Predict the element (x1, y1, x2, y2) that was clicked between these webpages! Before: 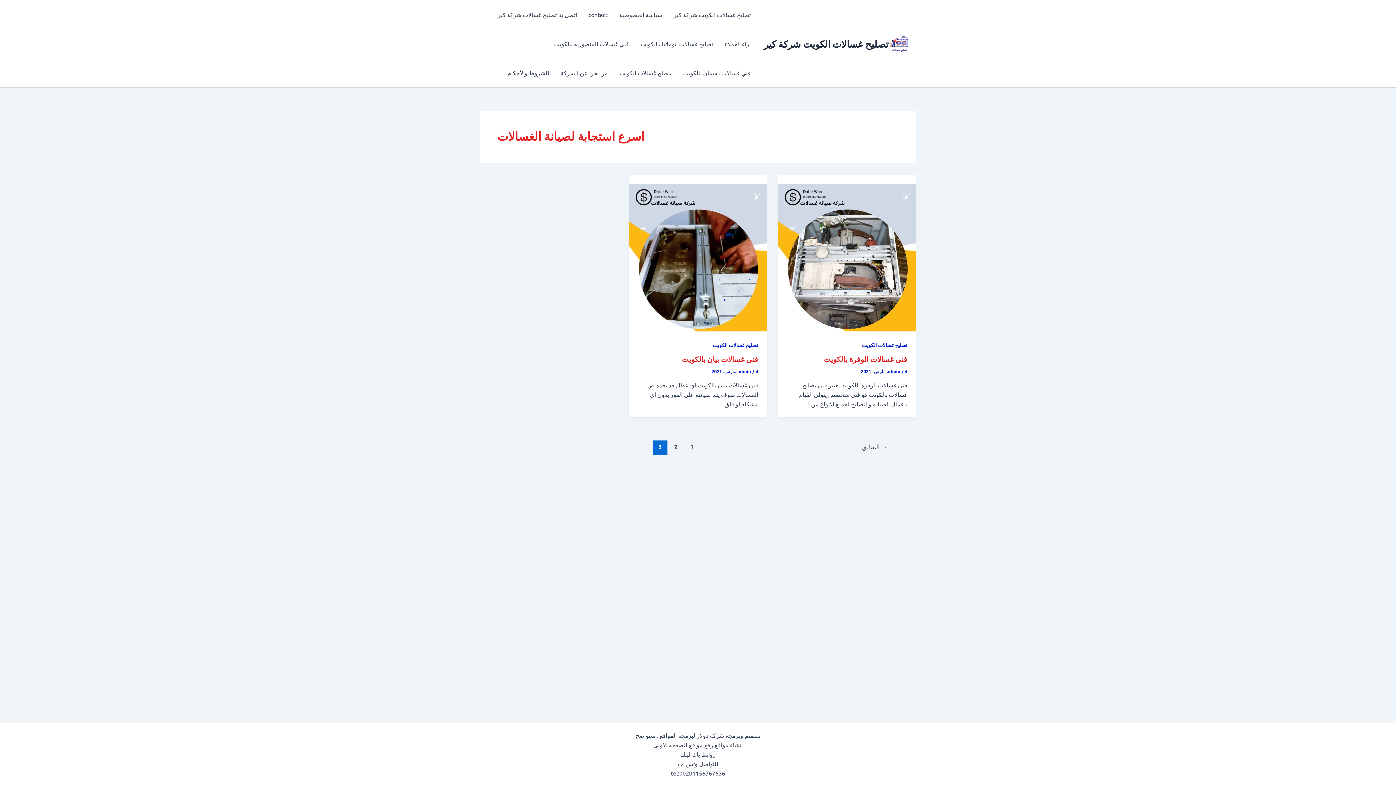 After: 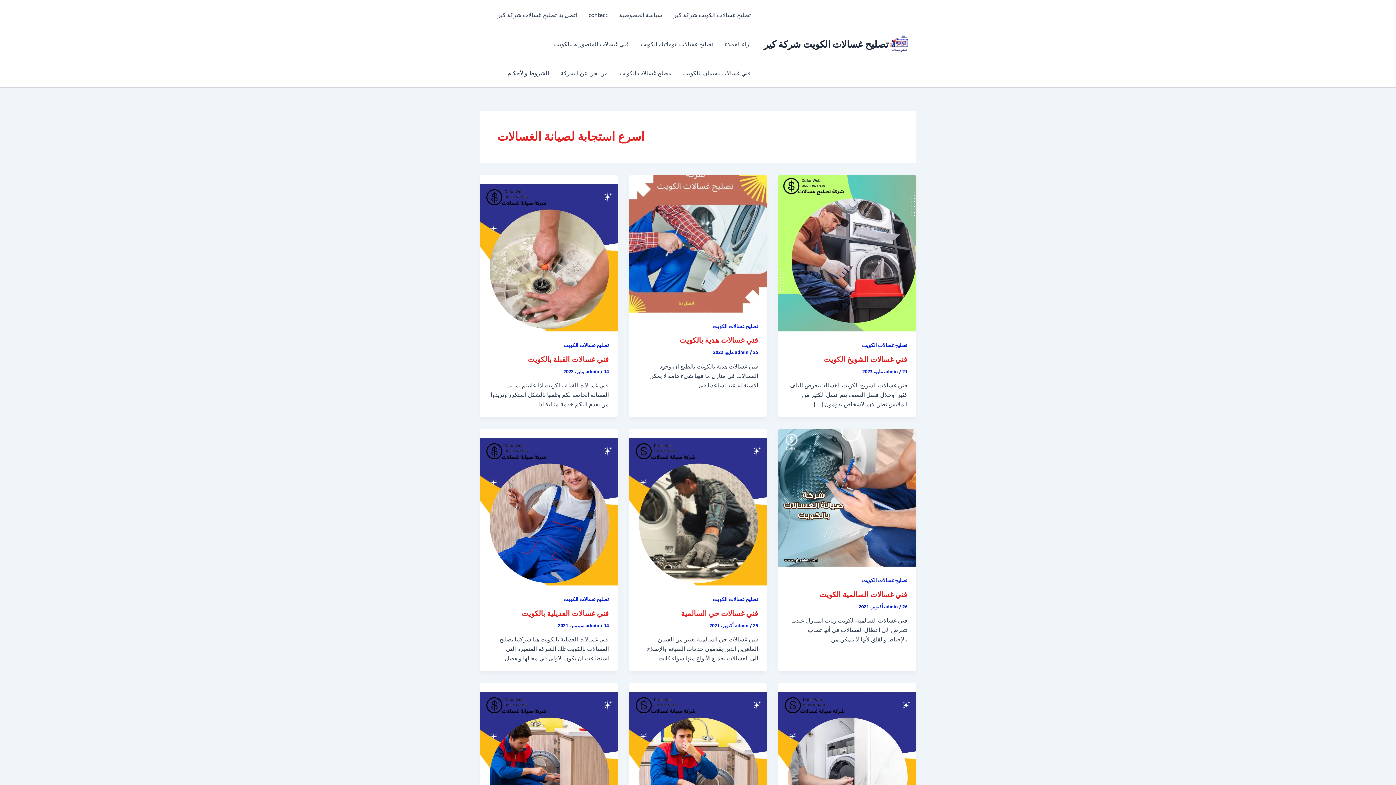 Action: bbox: (684, 440, 699, 455) label: 1